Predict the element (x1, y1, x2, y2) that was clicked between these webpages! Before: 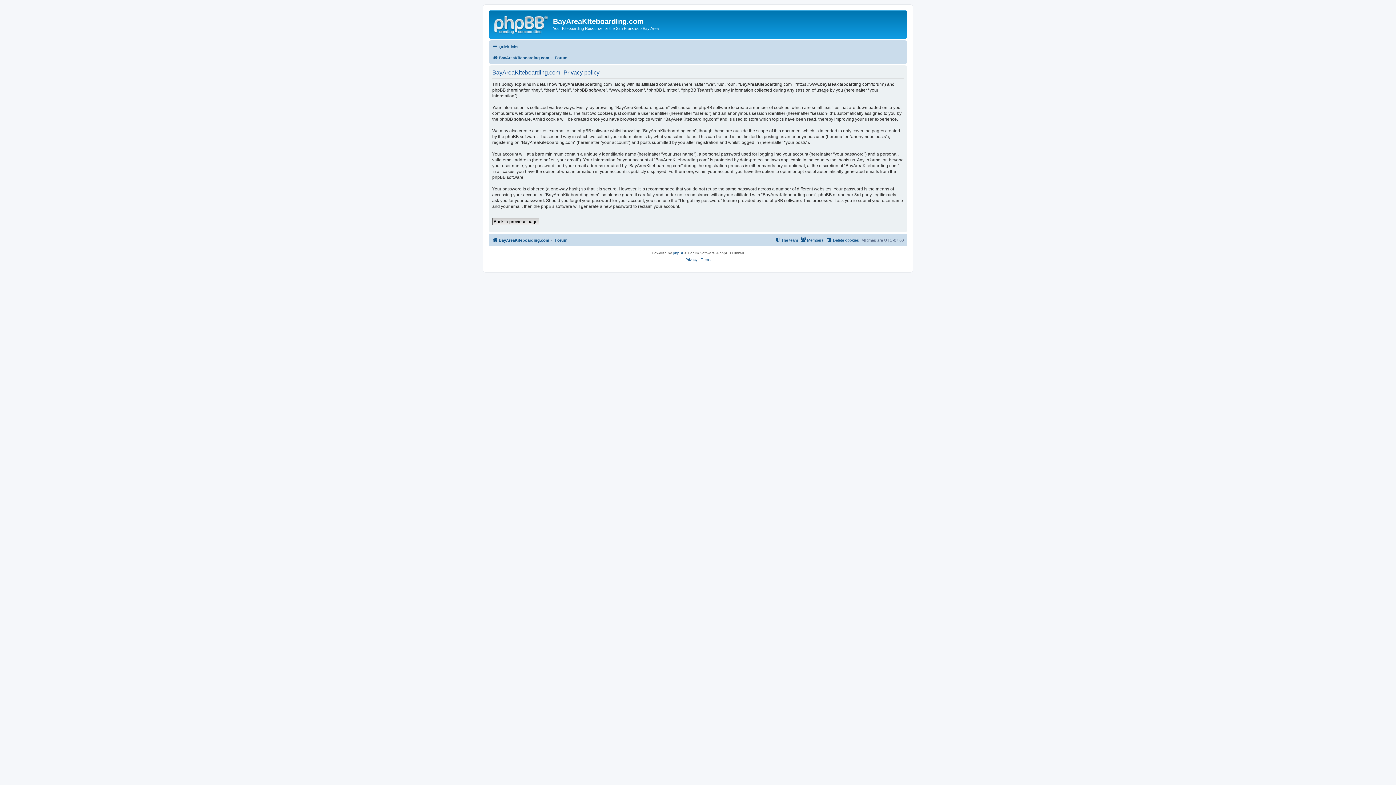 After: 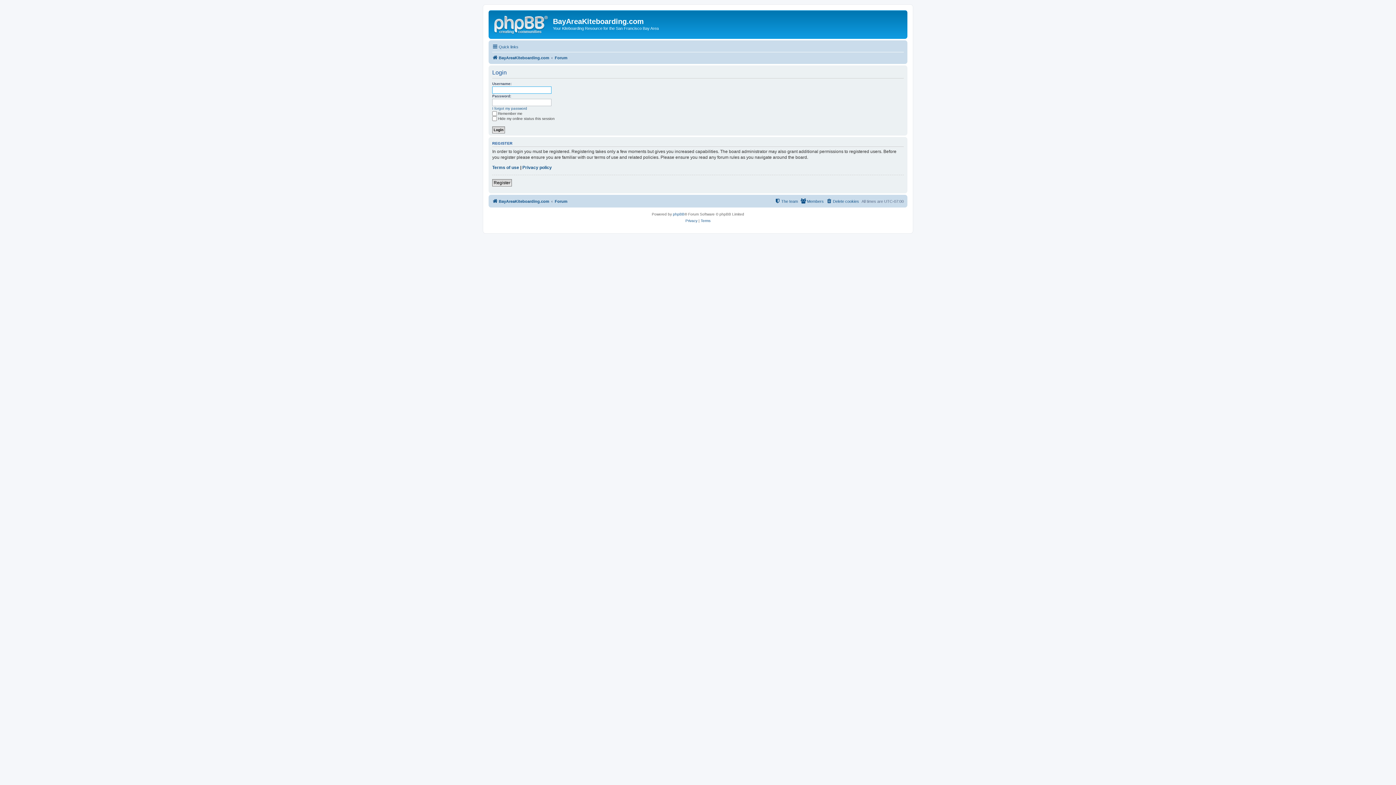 Action: label: Back to previous page bbox: (492, 218, 539, 225)